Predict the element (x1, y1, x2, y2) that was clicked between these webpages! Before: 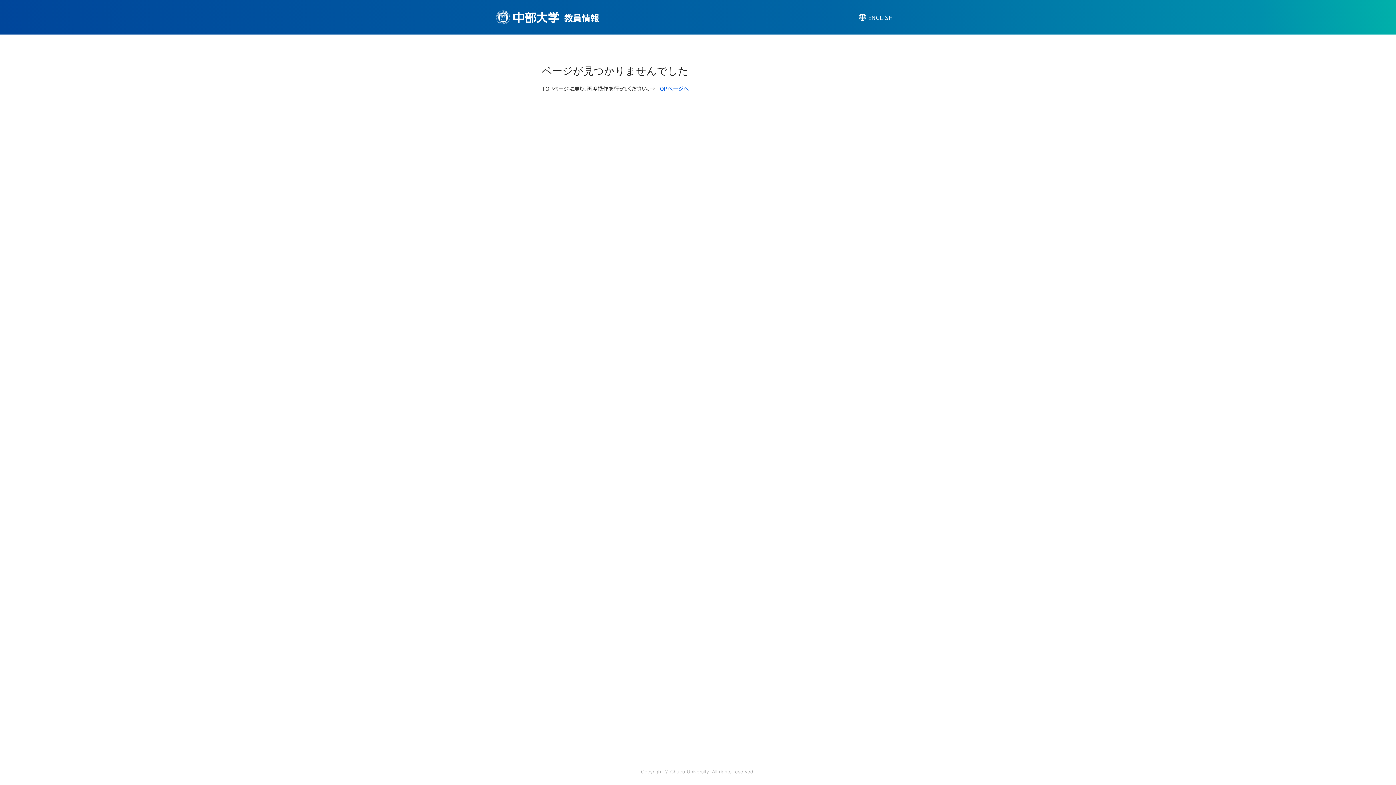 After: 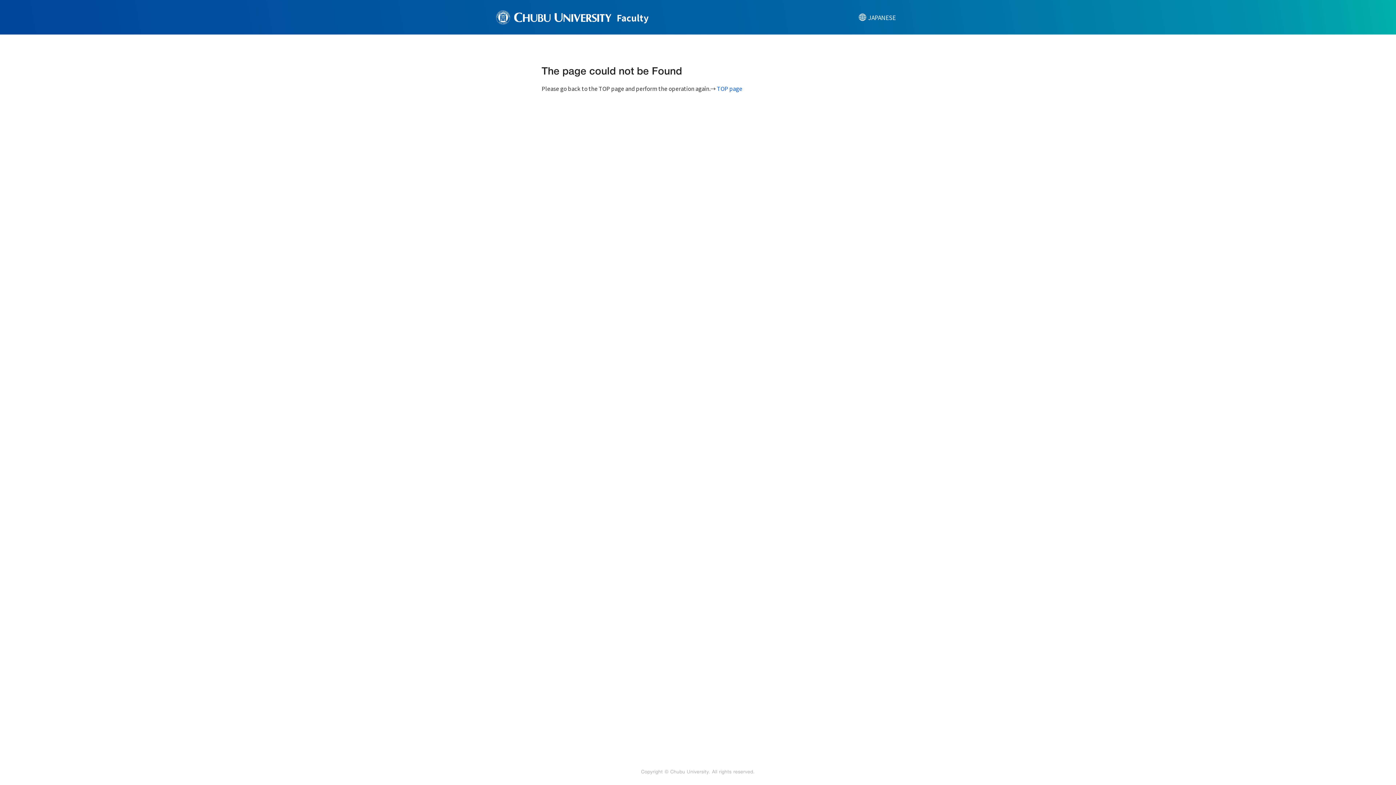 Action: bbox: (854, 11, 900, 23) label: ENGLISH